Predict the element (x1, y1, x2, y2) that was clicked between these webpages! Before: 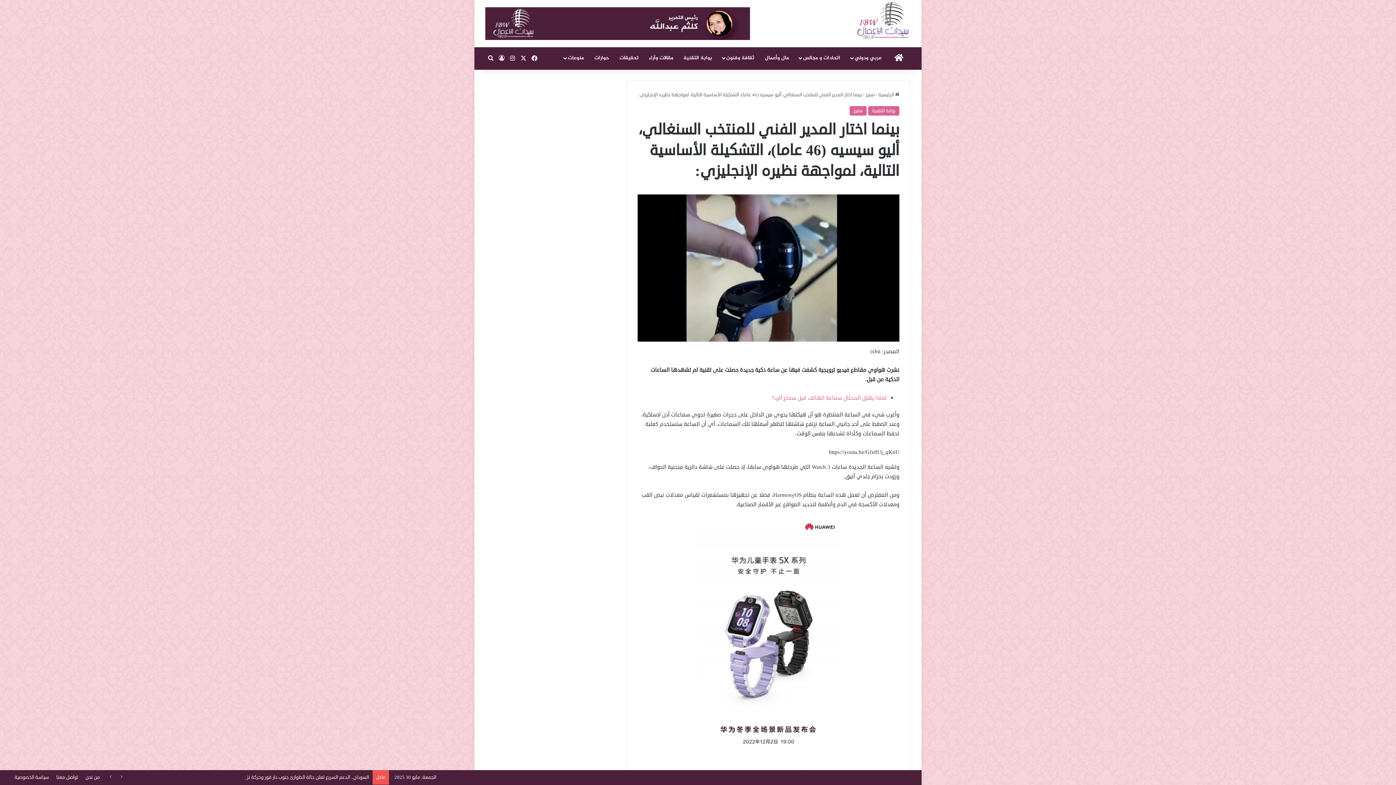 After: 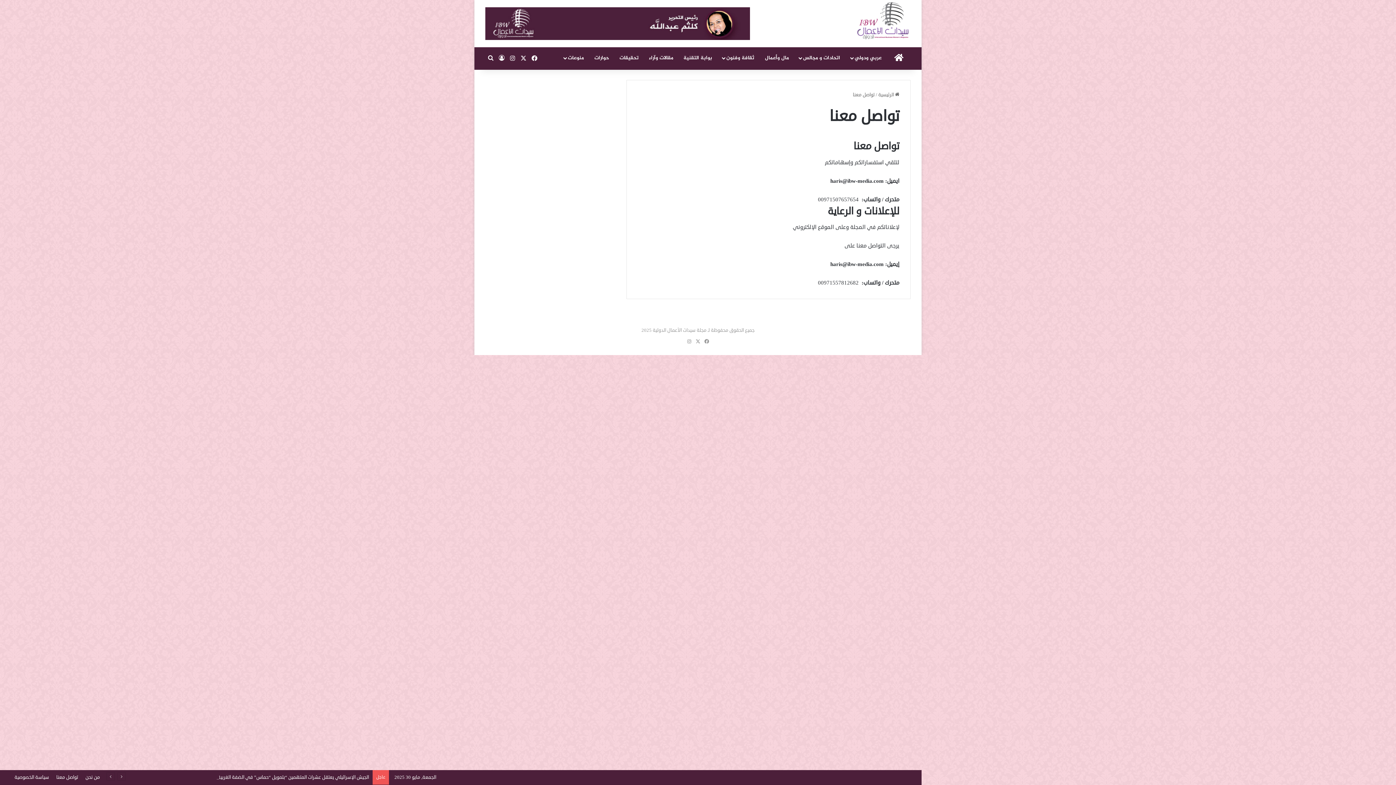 Action: bbox: (52, 770, 81, 785) label: تواصل معنا